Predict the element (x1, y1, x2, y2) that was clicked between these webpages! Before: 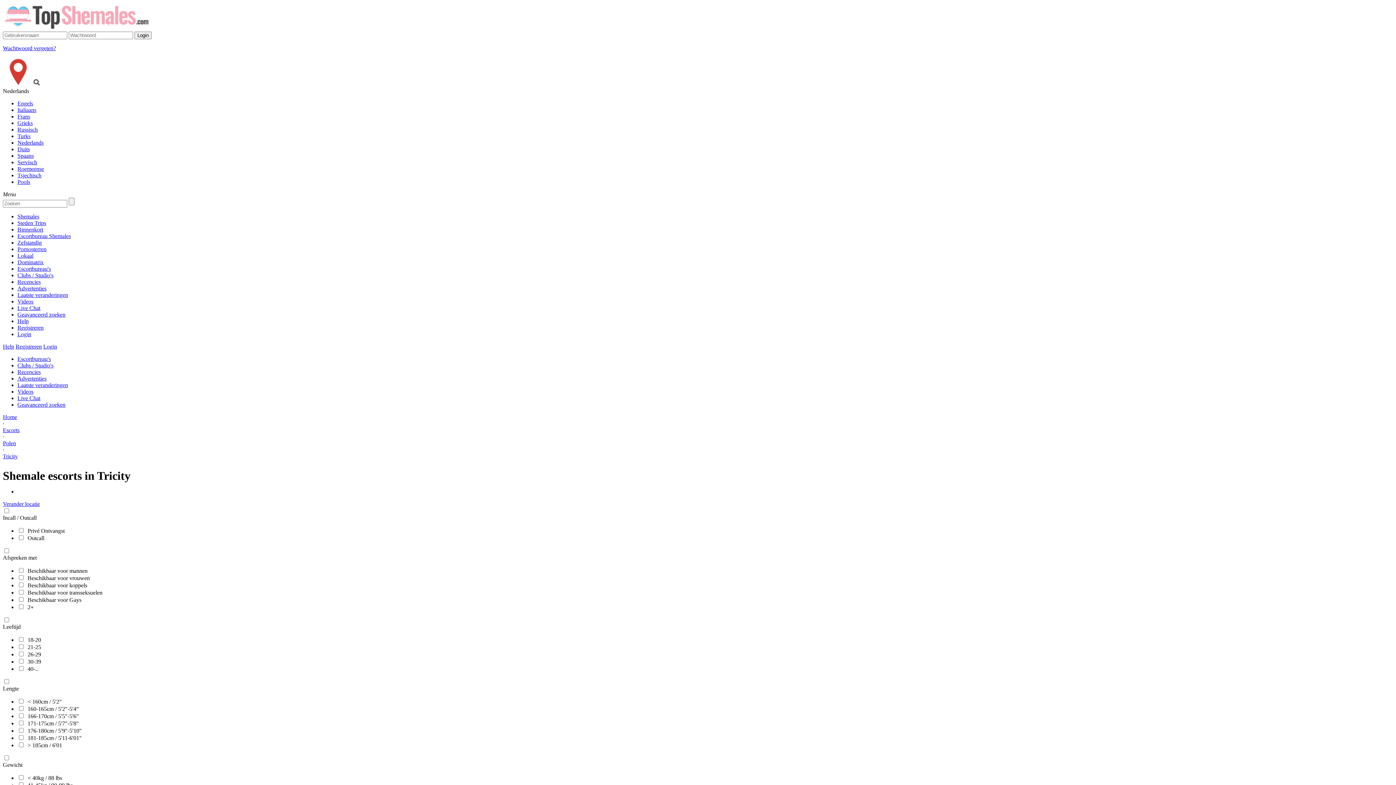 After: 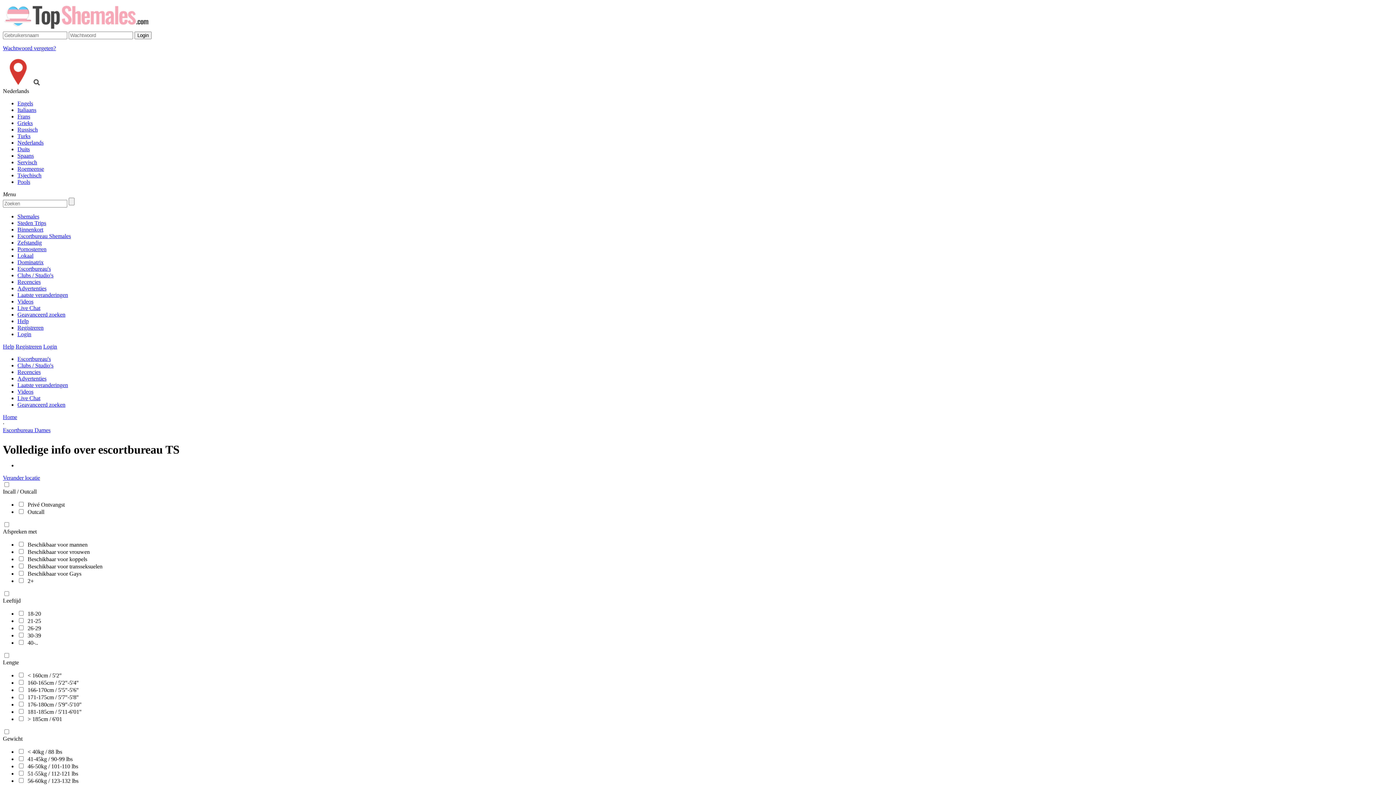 Action: bbox: (17, 233, 70, 239) label: Escortbureau Shemales